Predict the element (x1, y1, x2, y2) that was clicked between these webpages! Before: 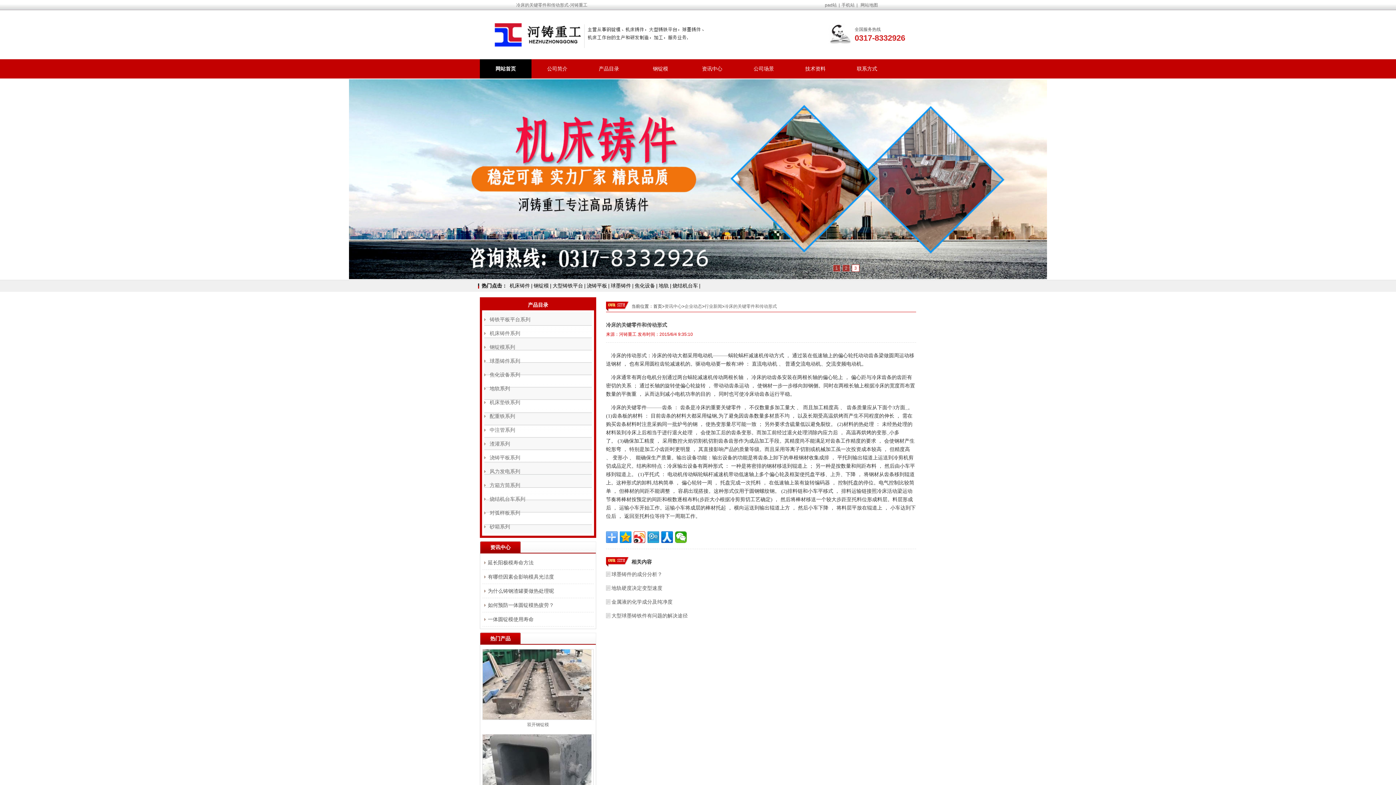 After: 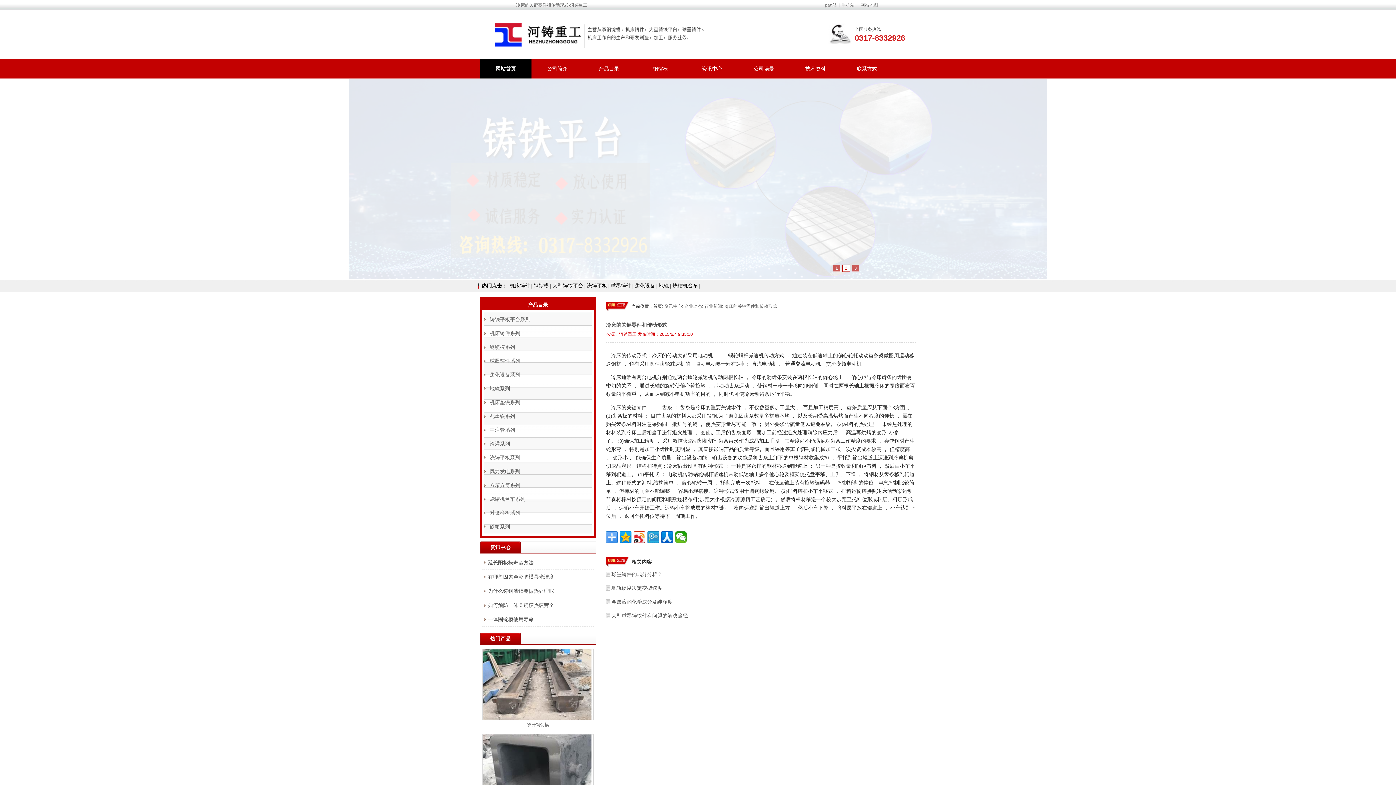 Action: bbox: (724, 304, 777, 309) label: 冷床的关键零件和传动形式